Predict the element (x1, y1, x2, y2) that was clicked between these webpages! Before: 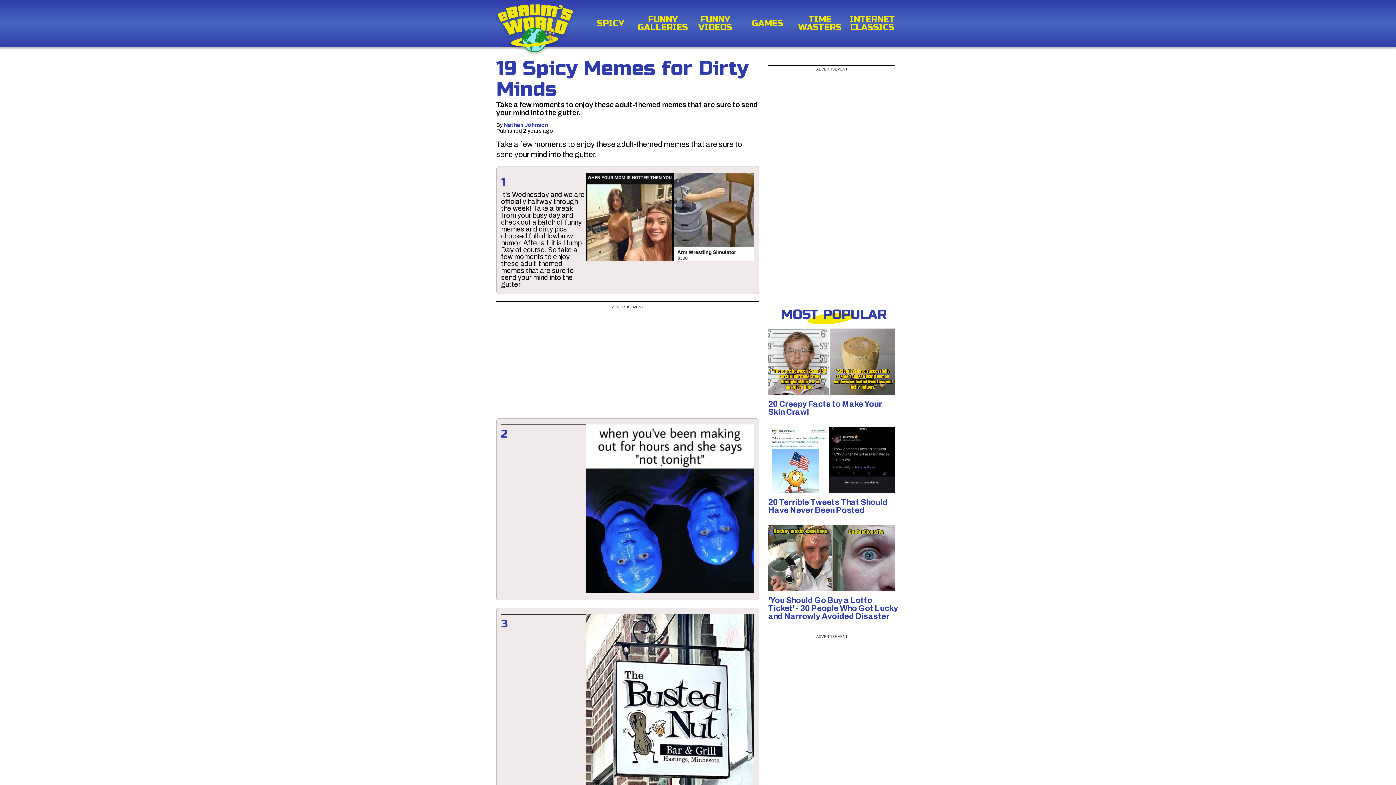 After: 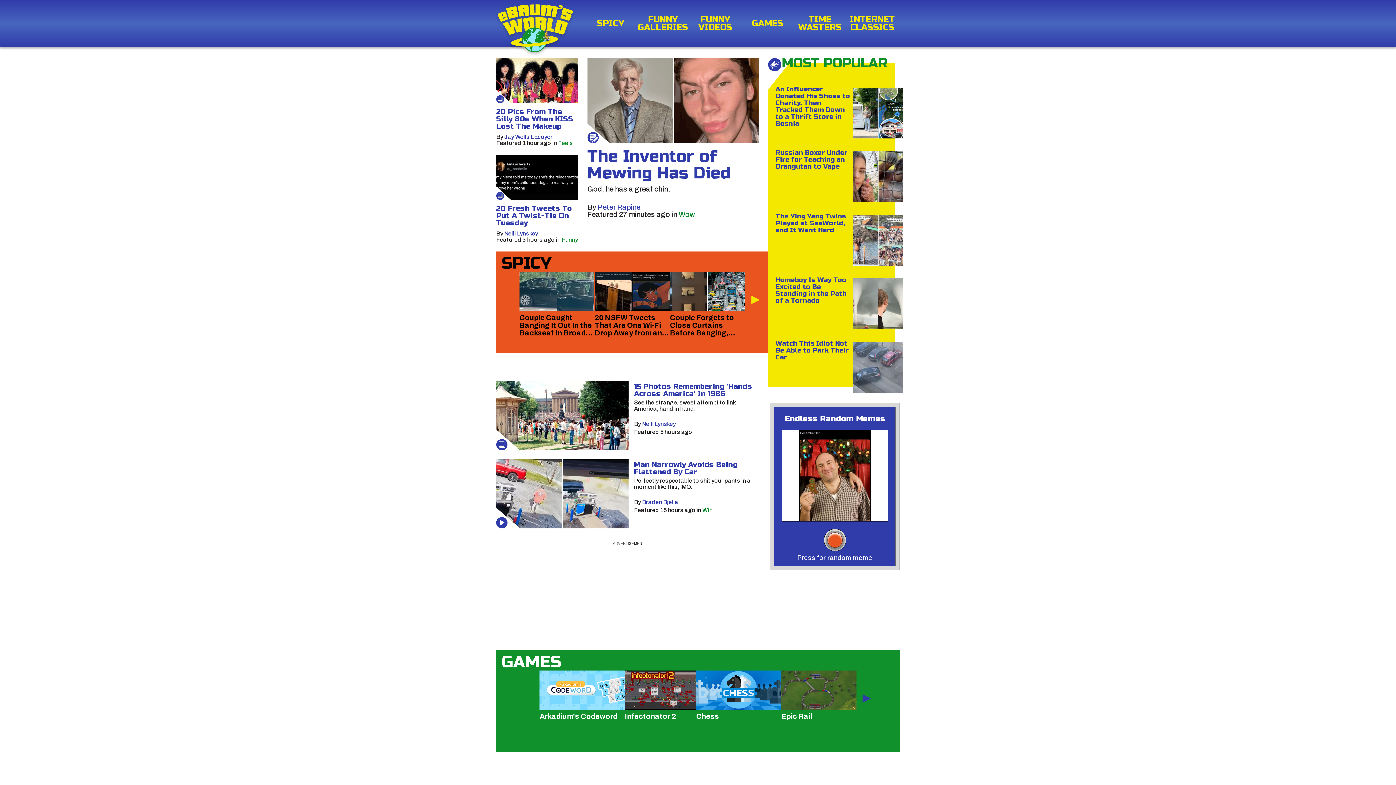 Action: bbox: (497, 4, 572, 53)